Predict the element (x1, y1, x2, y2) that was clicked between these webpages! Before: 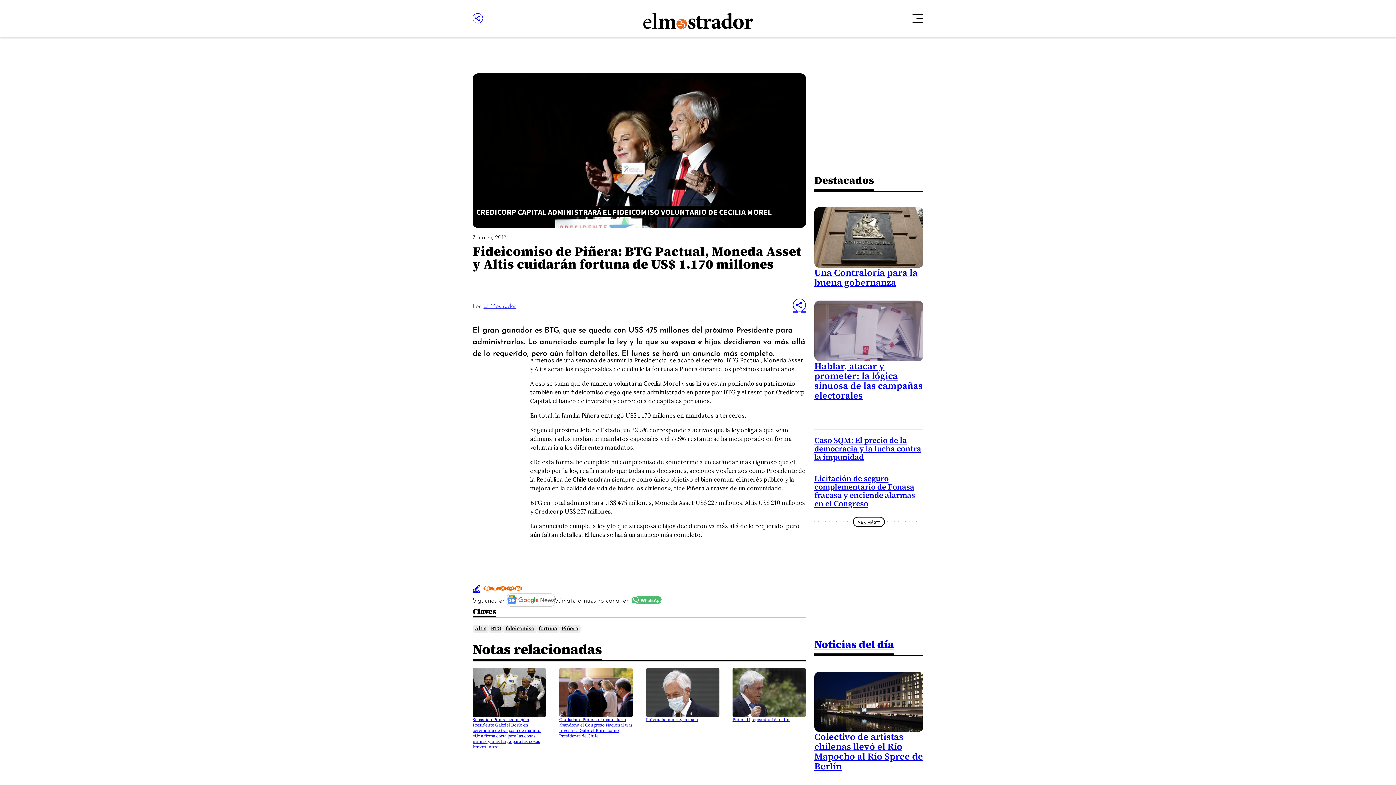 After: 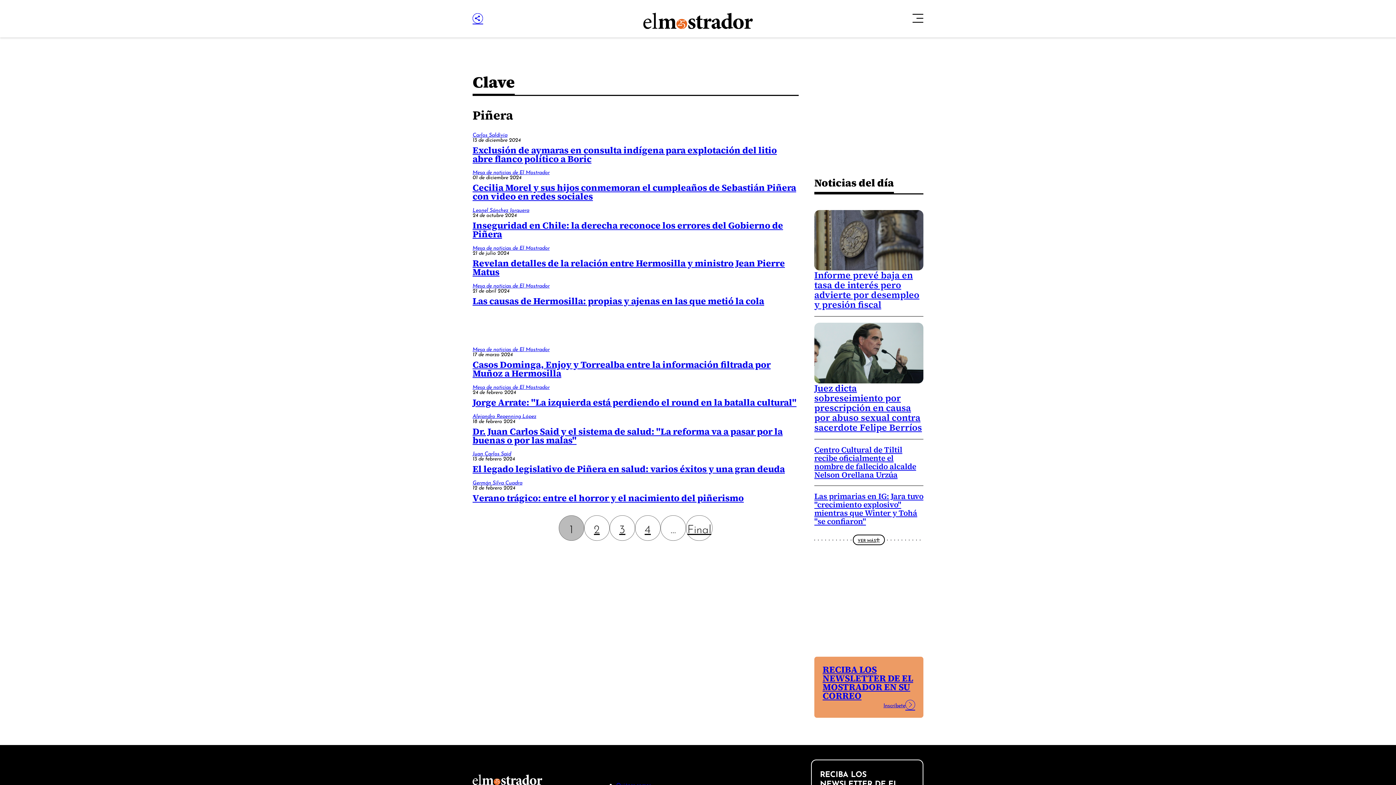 Action: label: Piñera bbox: (559, 625, 580, 633)